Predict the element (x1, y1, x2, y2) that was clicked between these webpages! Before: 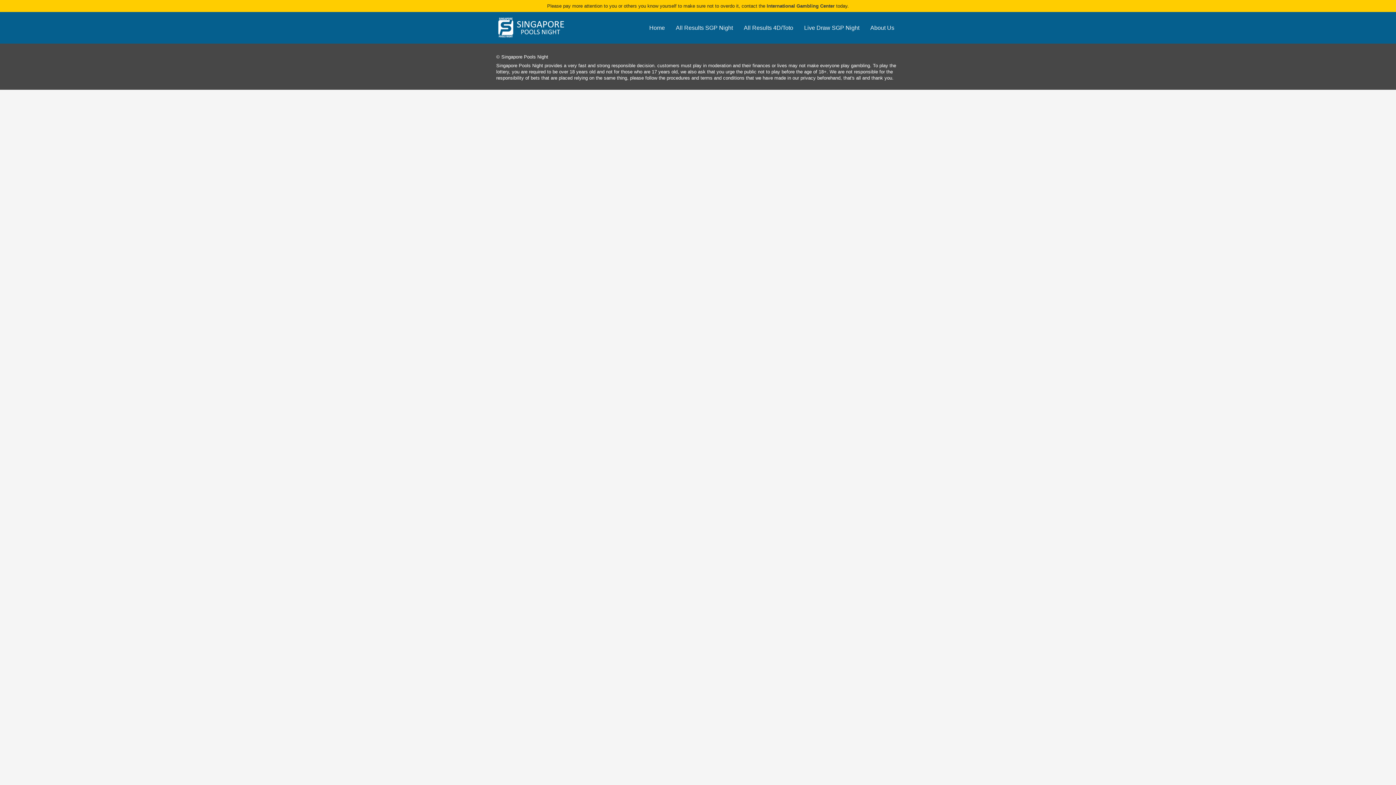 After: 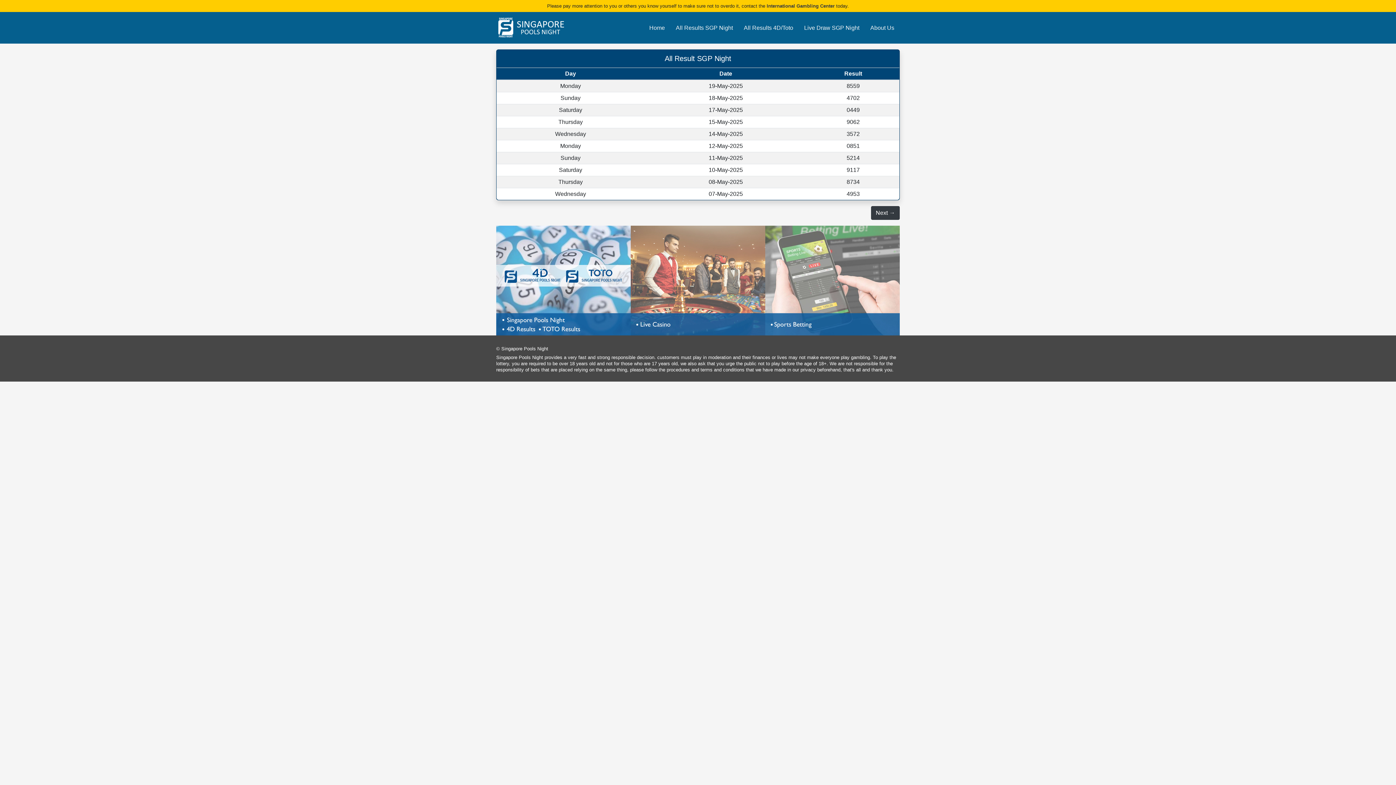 Action: bbox: (670, 18, 738, 37) label: All Results SGP Night